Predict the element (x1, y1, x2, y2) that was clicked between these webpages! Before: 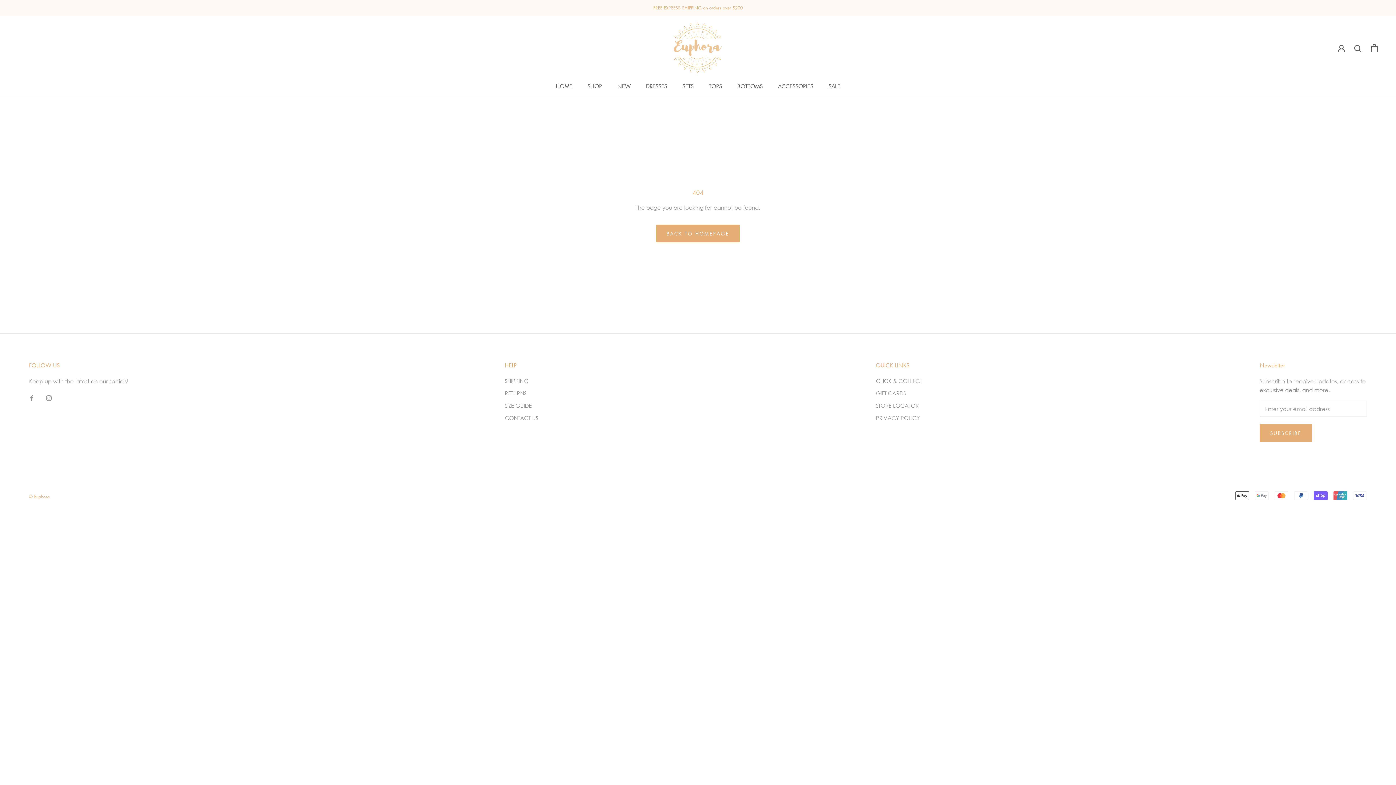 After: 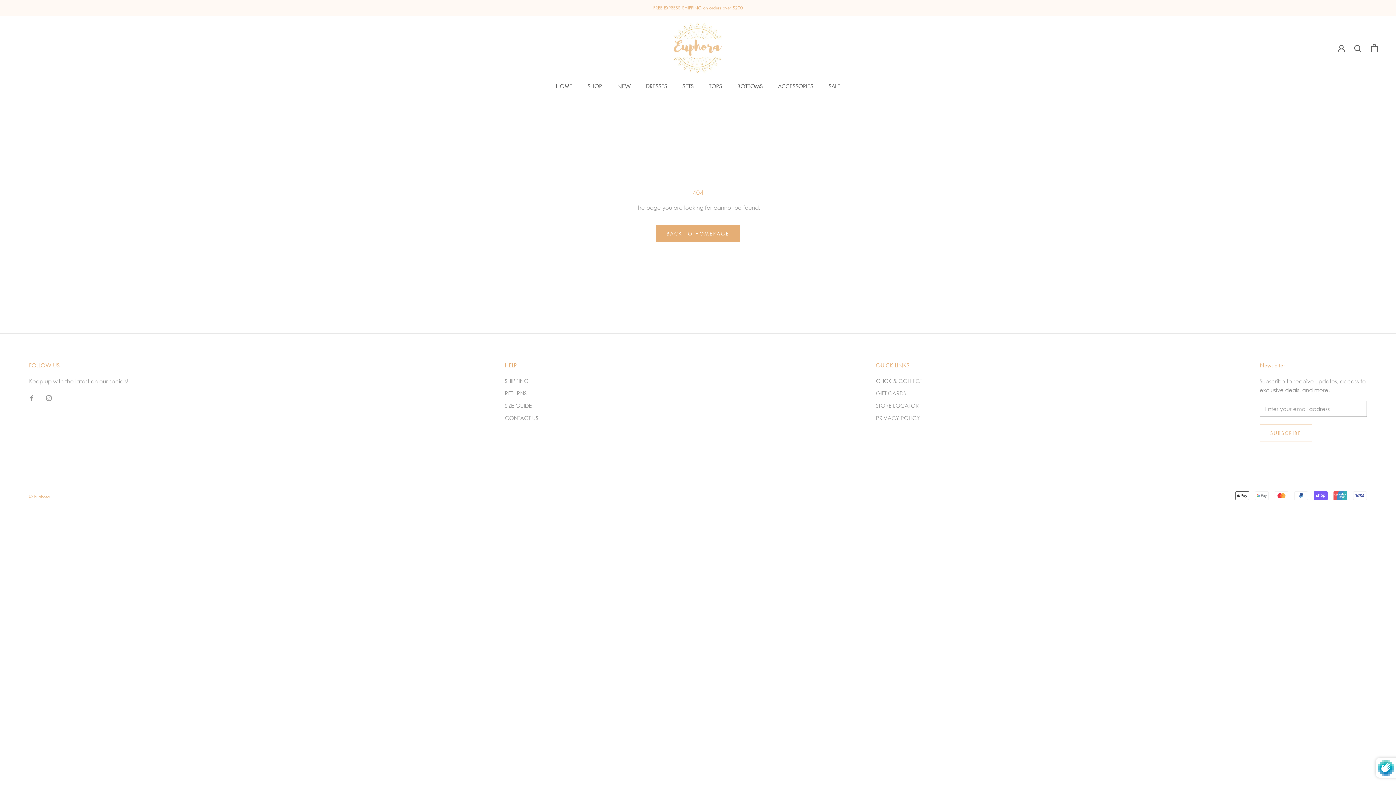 Action: label: SUBSCRIBE bbox: (1259, 424, 1312, 442)